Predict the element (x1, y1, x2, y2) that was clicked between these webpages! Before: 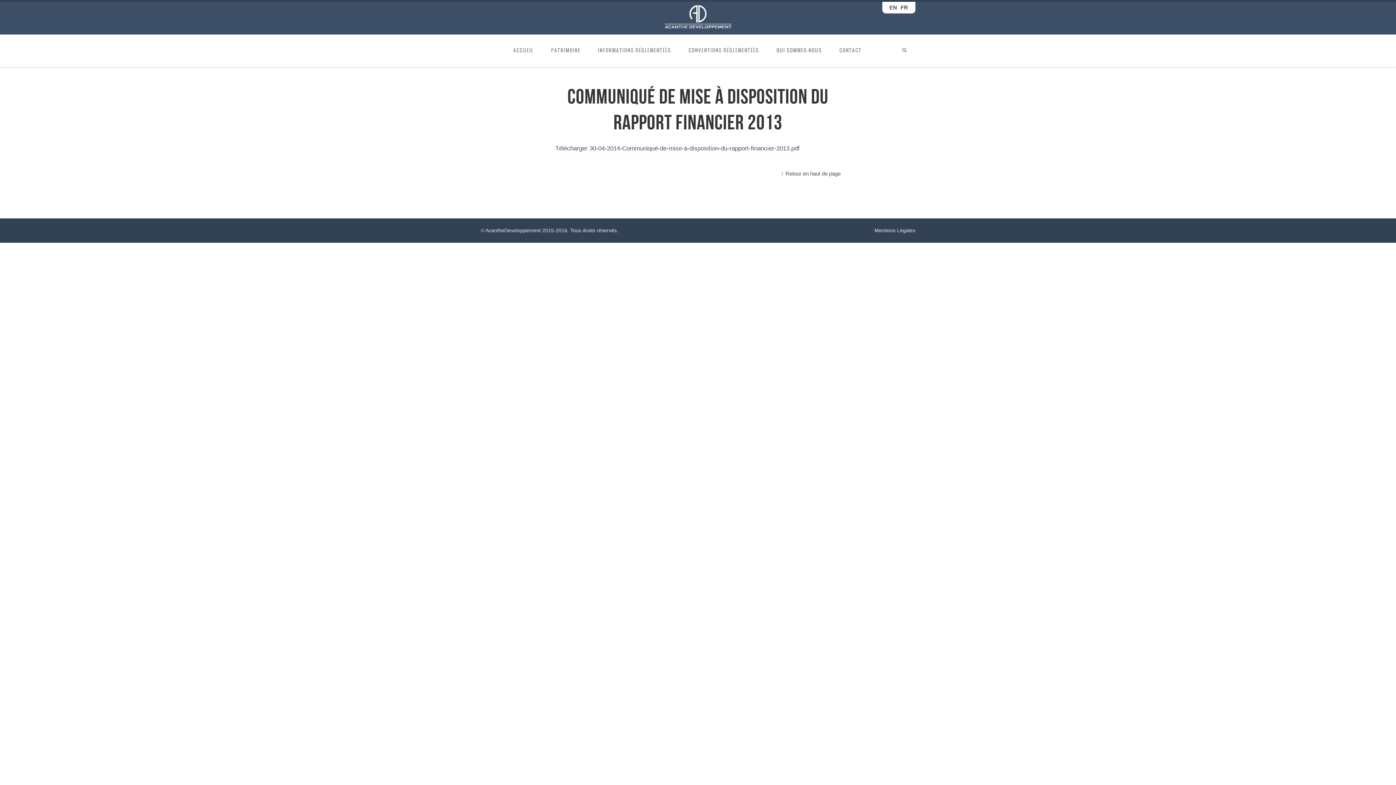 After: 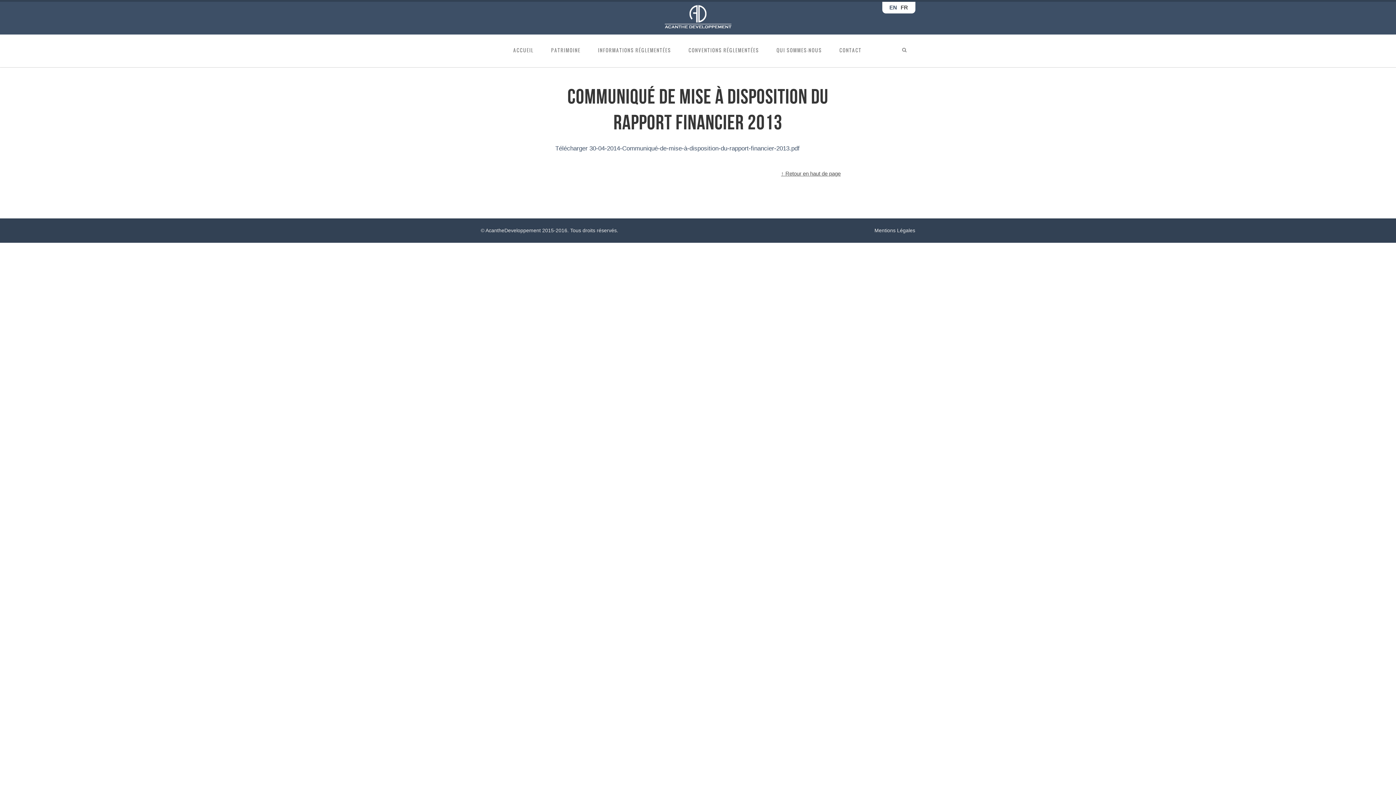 Action: label: ↑ Retour en haut de page bbox: (781, 170, 840, 176)